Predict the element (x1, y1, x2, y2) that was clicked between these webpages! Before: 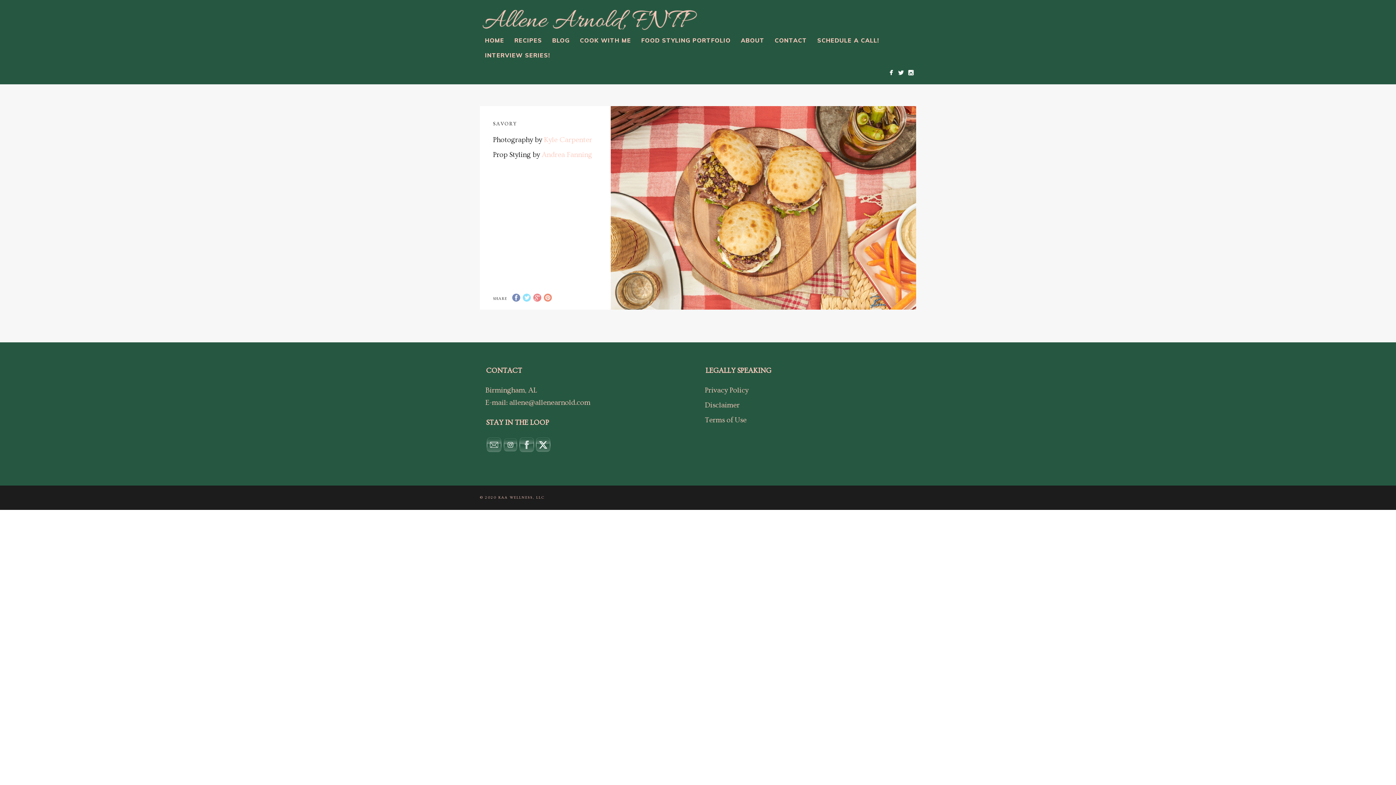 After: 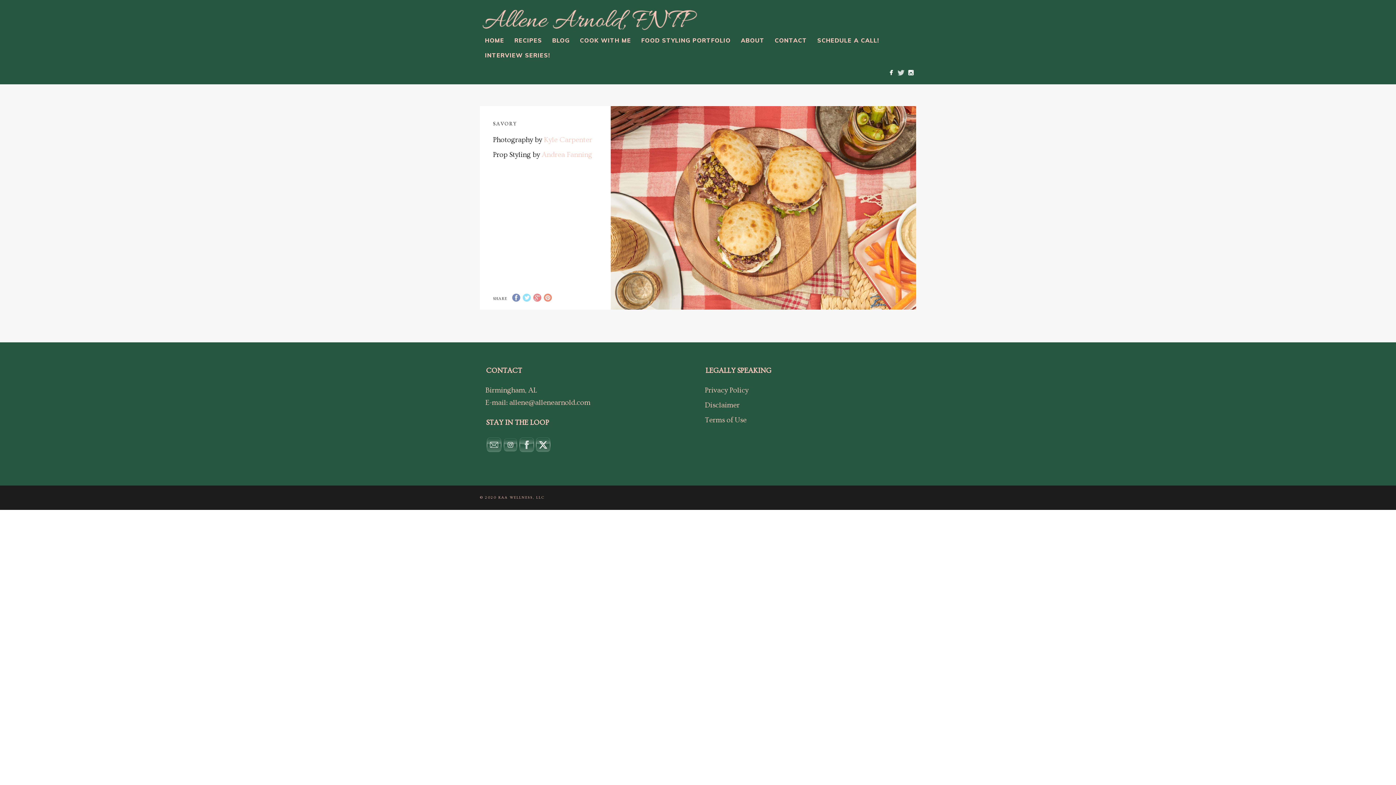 Action: bbox: (896, 68, 905, 77)